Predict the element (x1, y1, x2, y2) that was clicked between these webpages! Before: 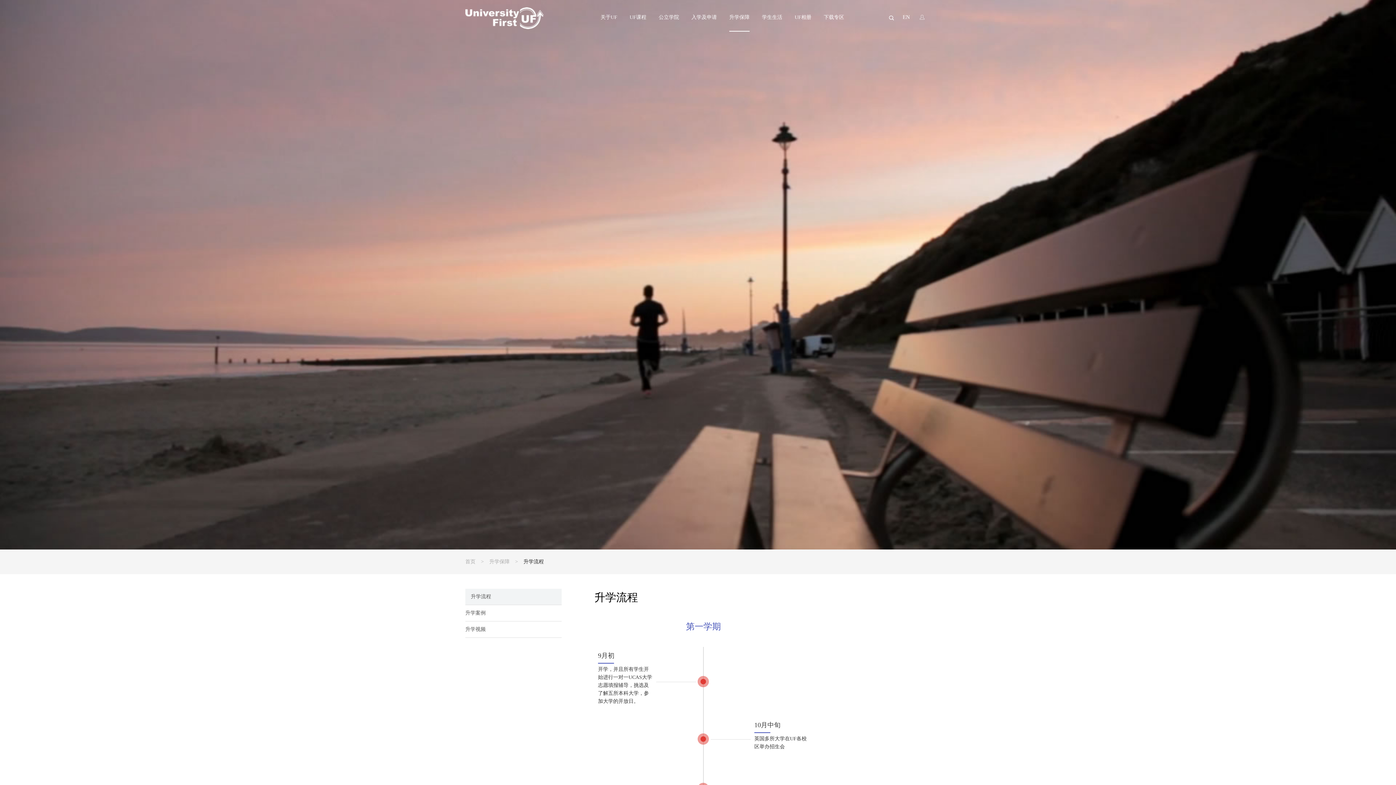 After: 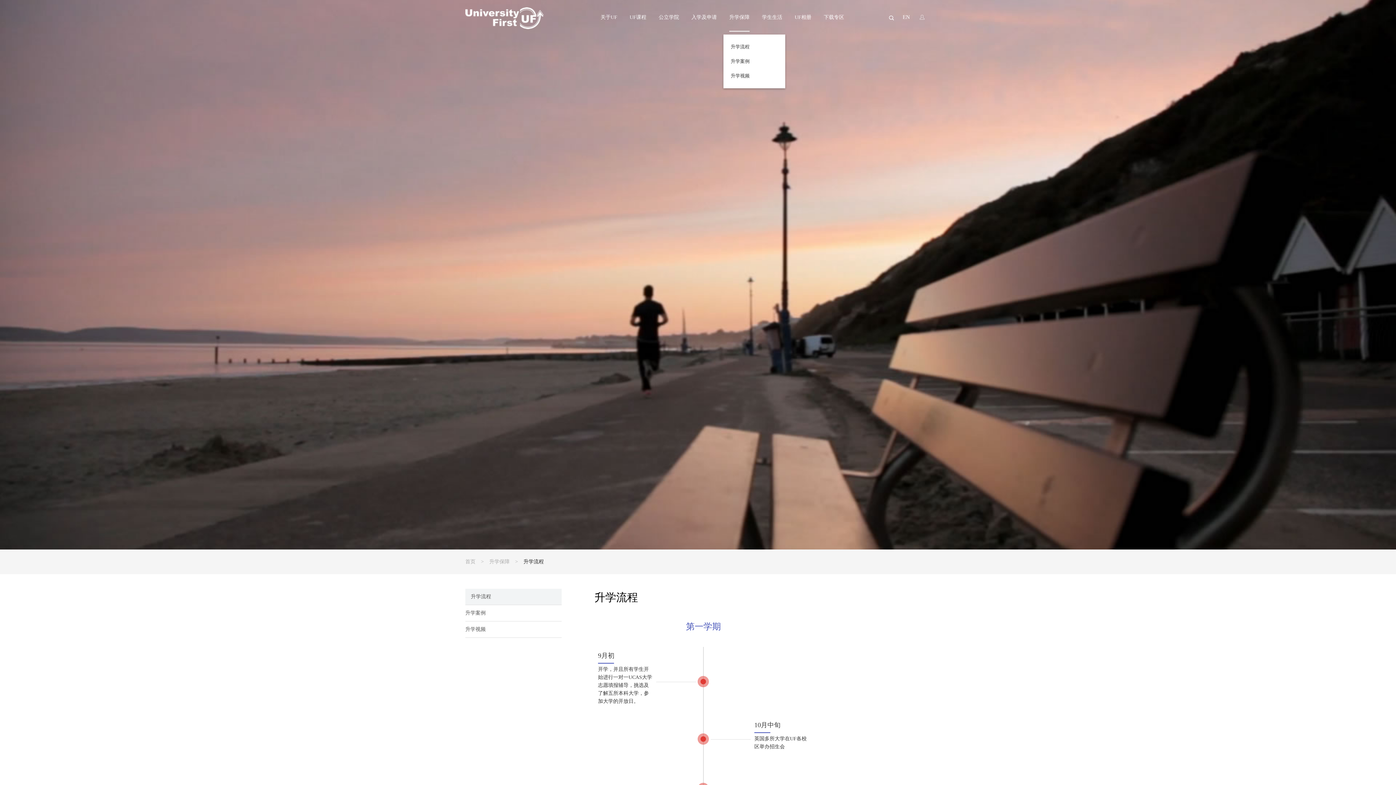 Action: label: 升学保障 bbox: (723, 0, 755, 34)